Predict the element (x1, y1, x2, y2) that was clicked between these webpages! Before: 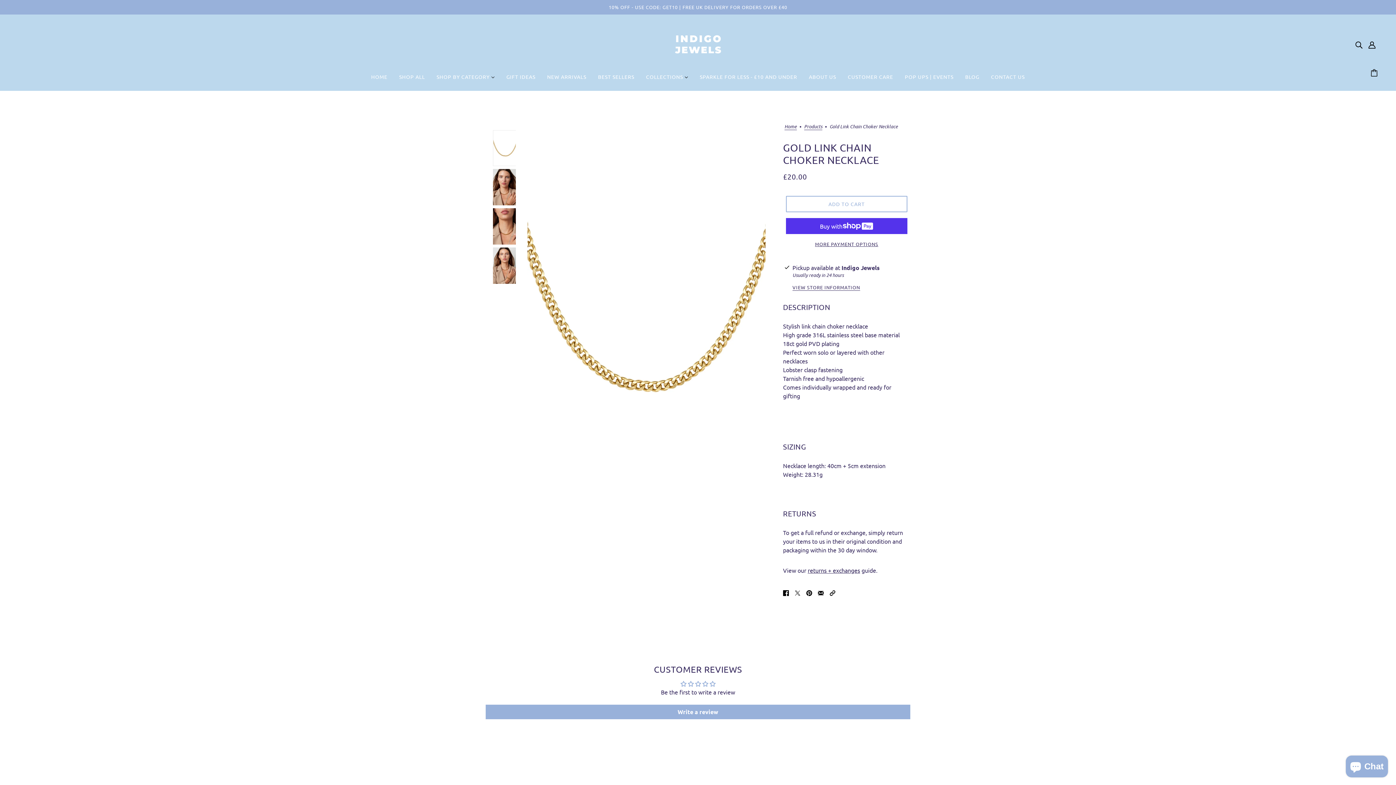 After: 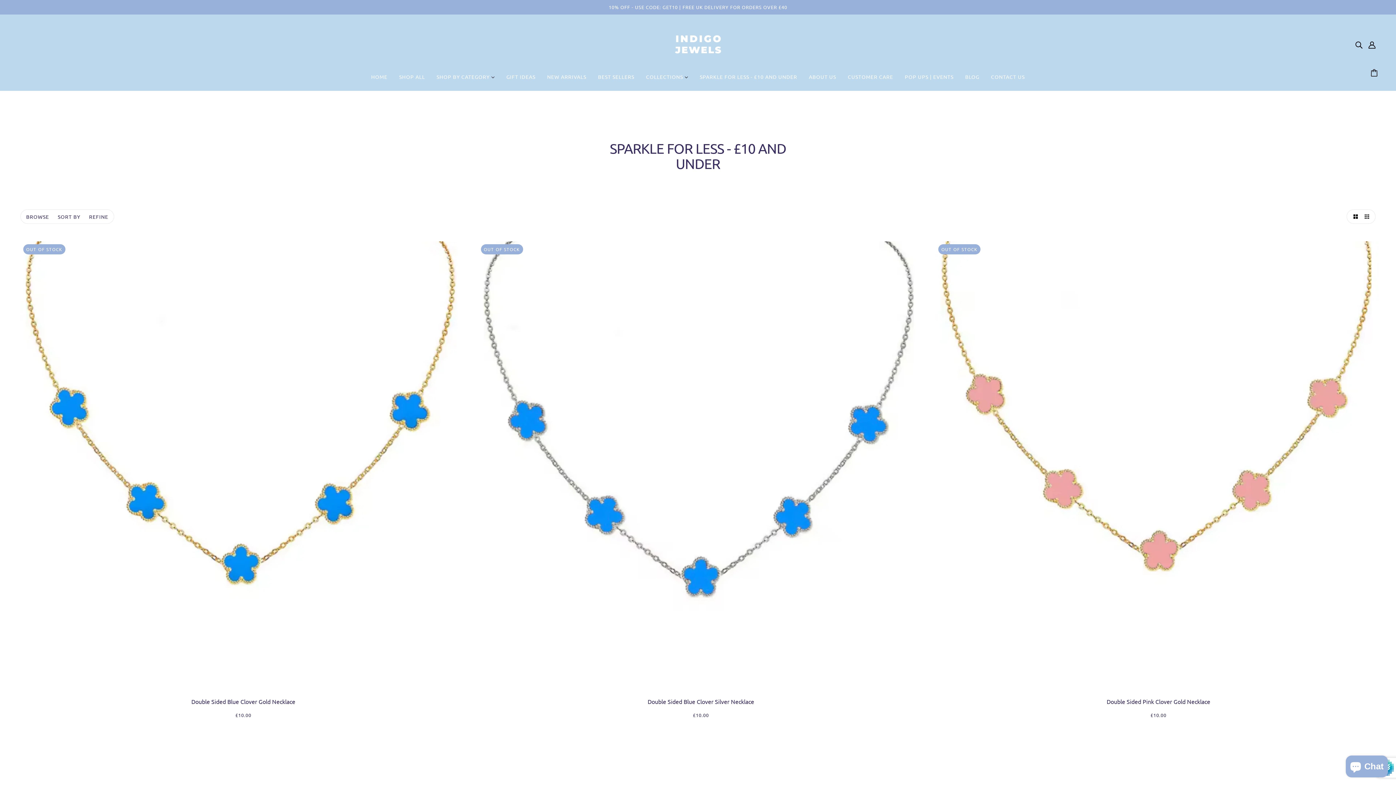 Action: label: SPARKLE FOR LESS - £10 AND UNDER bbox: (694, 68, 803, 90)